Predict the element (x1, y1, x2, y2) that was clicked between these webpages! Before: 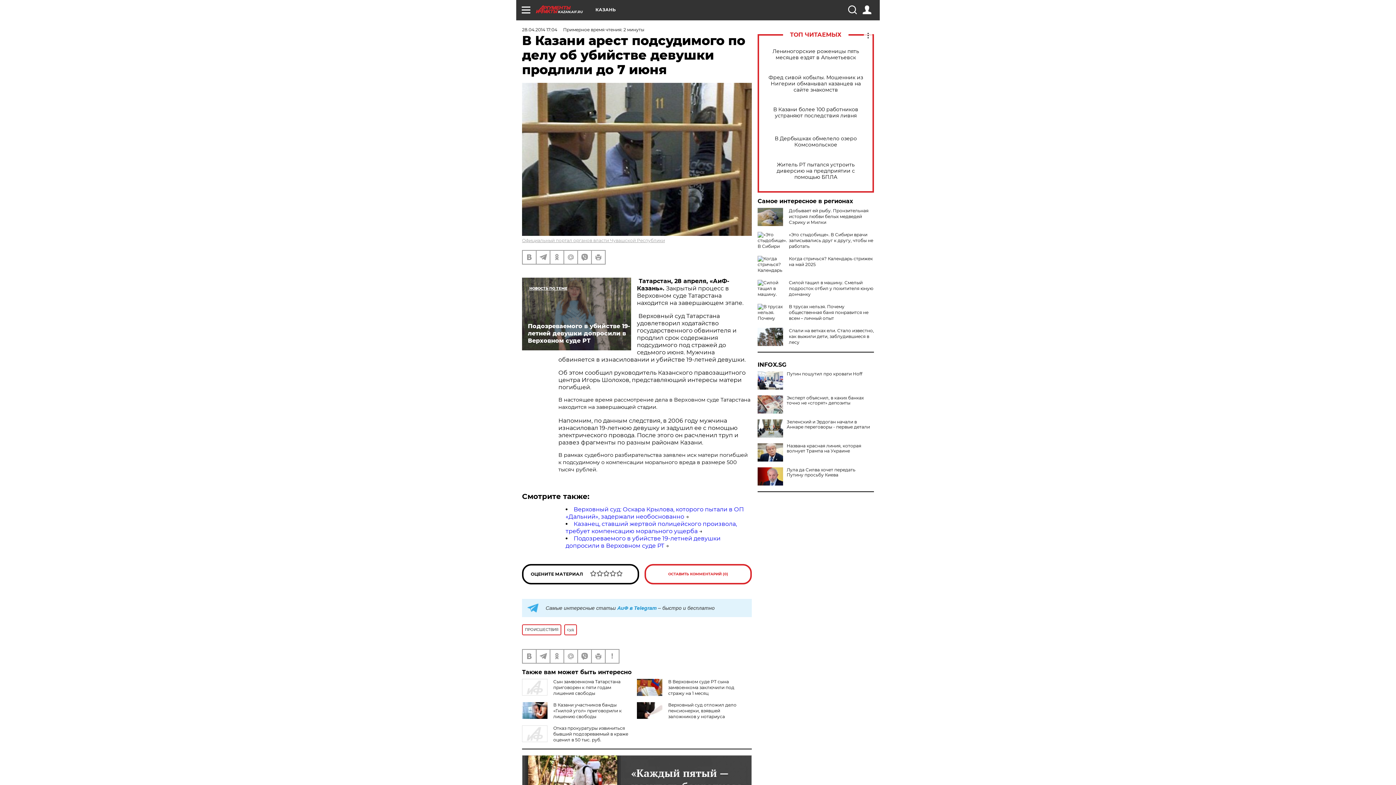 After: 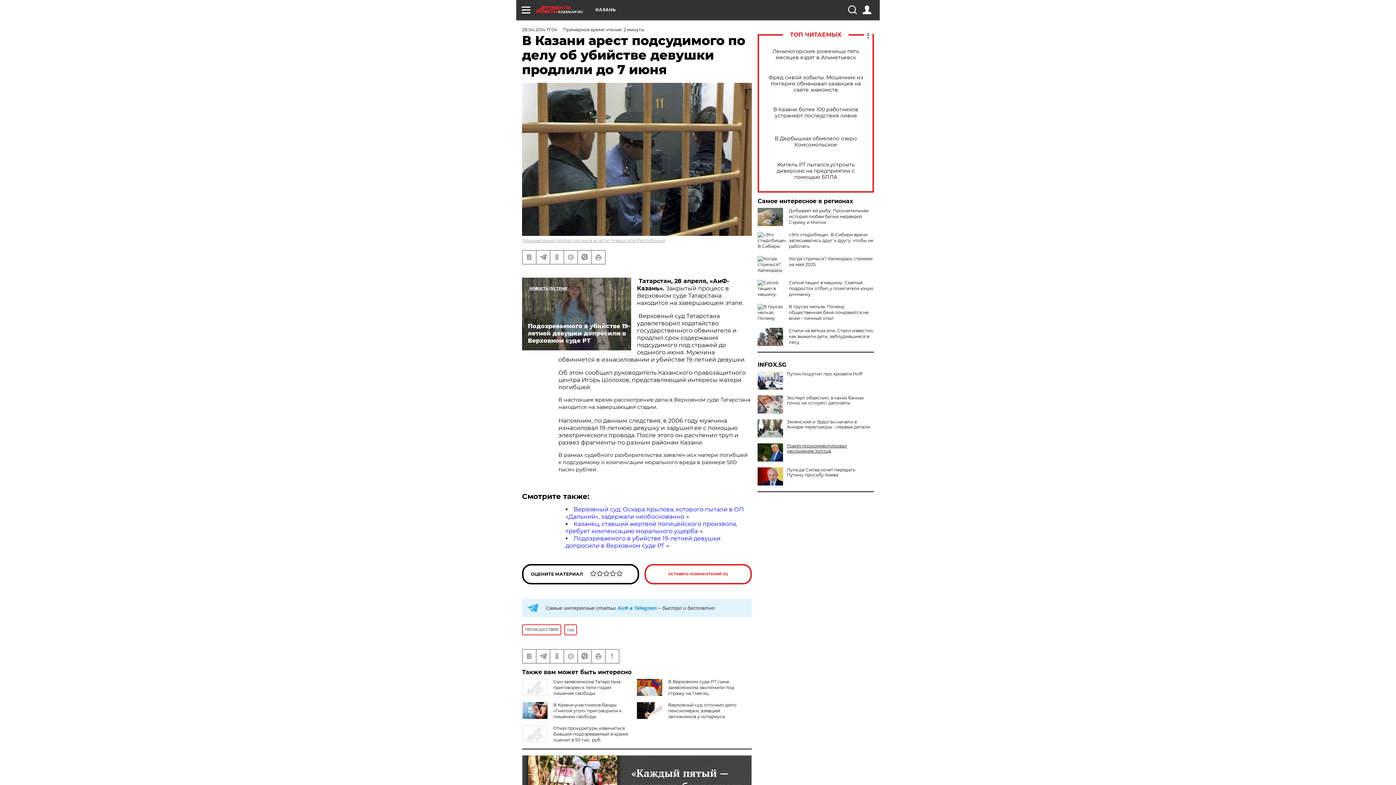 Action: bbox: (757, 443, 874, 453) label: Названа красная линия, которая волнует Трампа на Украине